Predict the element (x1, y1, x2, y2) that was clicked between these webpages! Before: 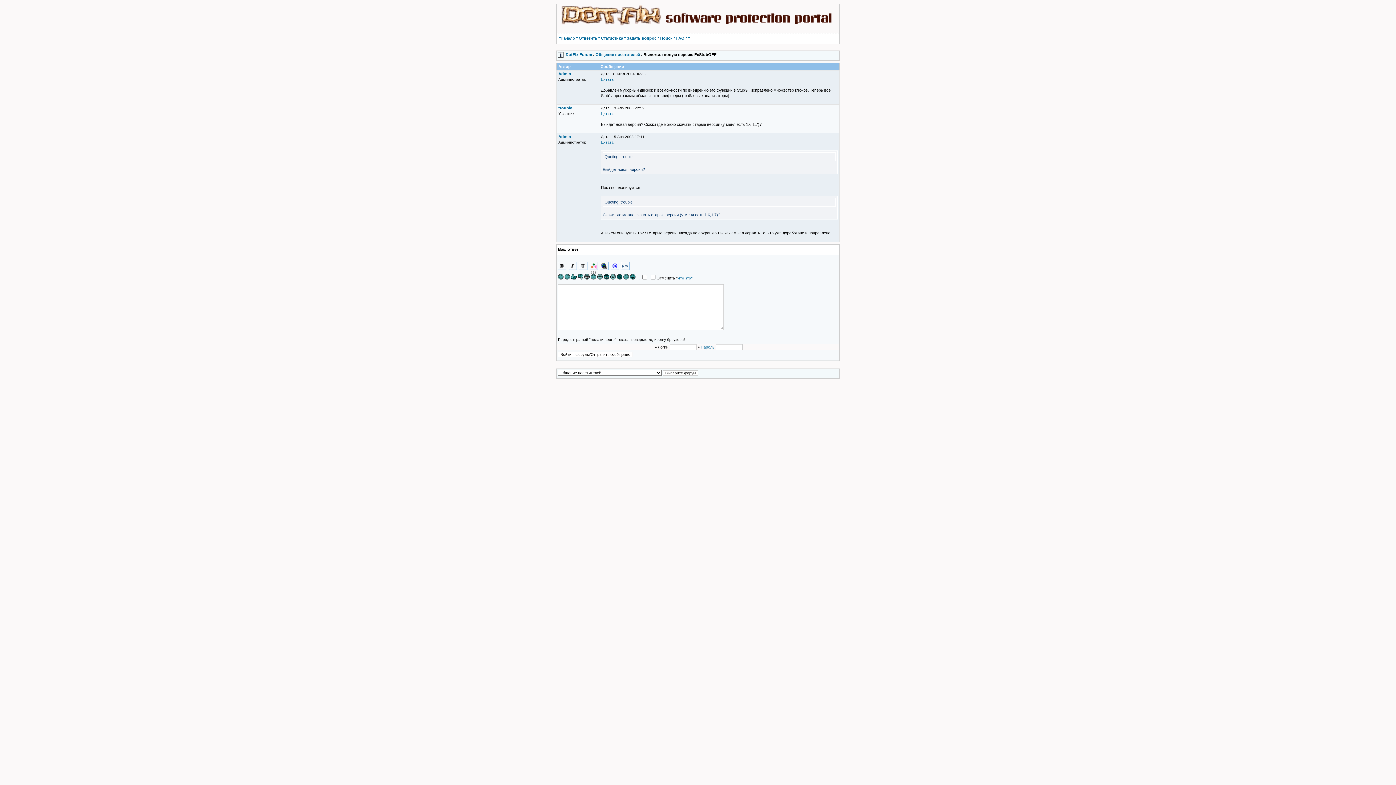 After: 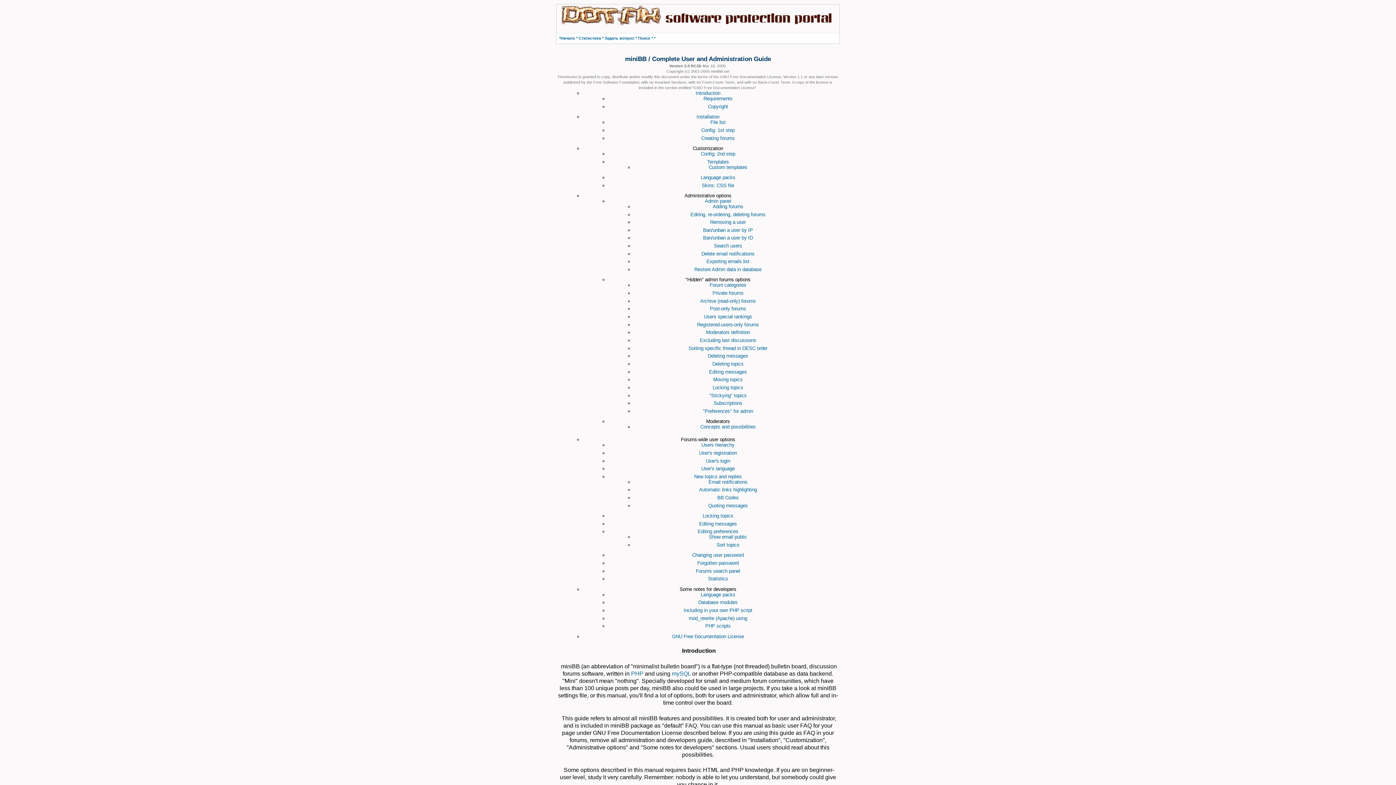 Action: label: FAQ bbox: (676, 36, 684, 40)